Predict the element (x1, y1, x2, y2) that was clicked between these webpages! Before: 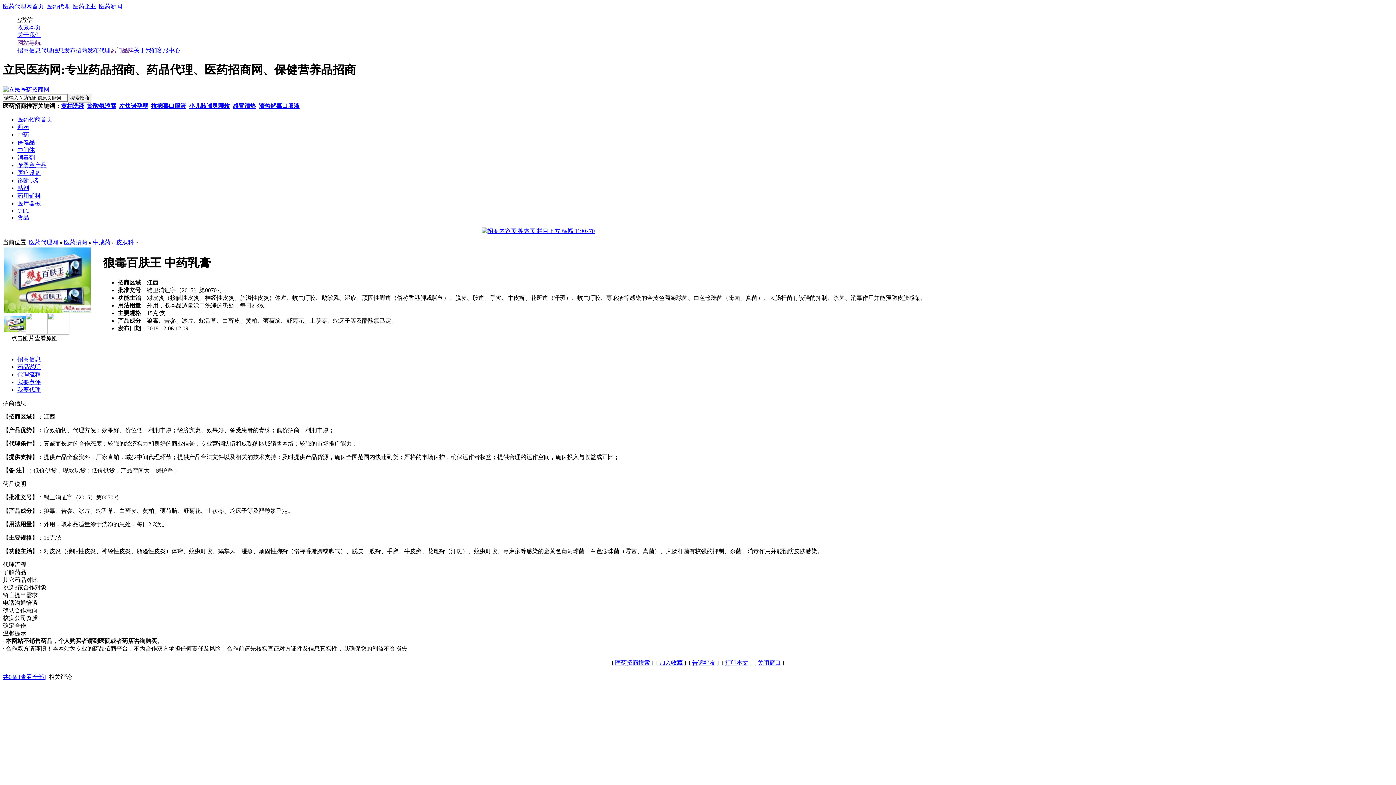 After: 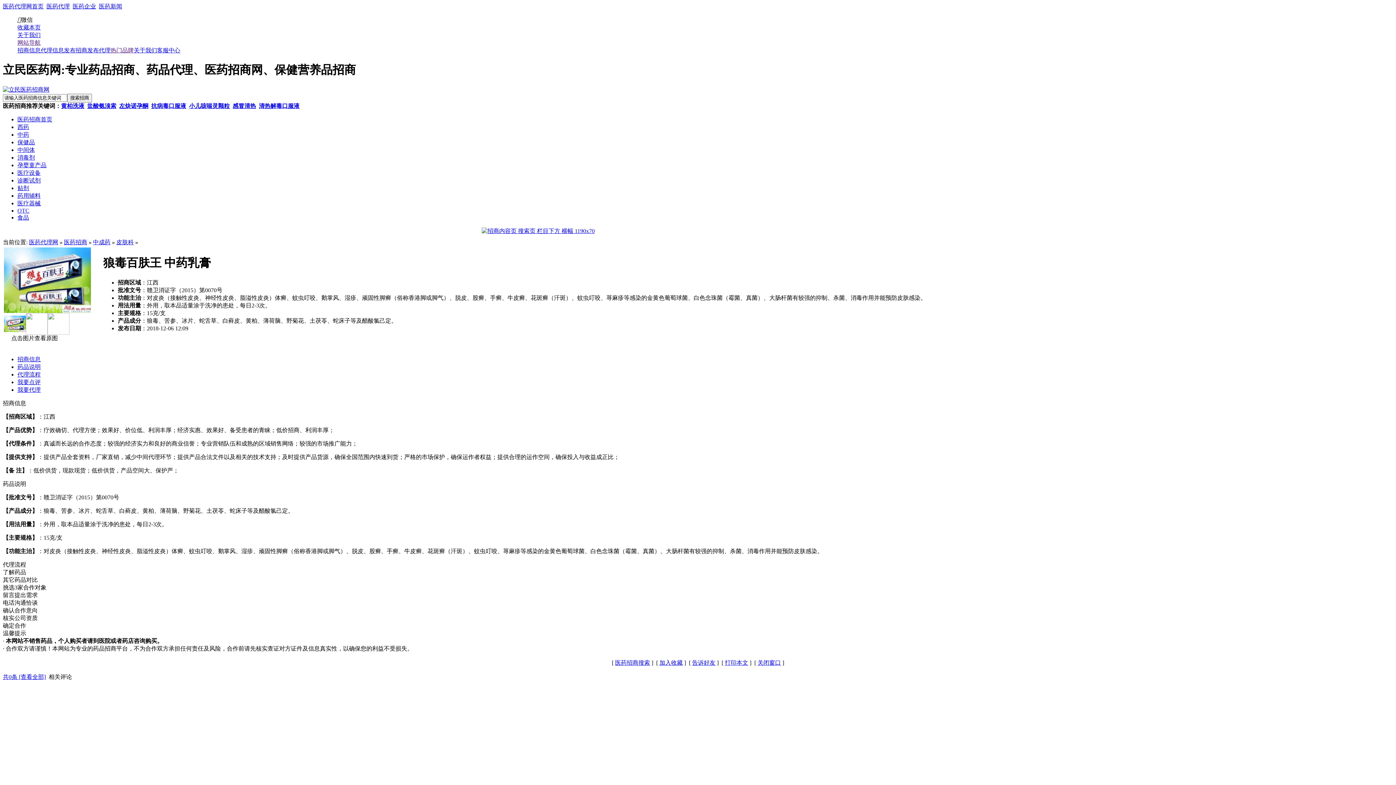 Action: bbox: (110, 47, 133, 53) label: 热门品牌